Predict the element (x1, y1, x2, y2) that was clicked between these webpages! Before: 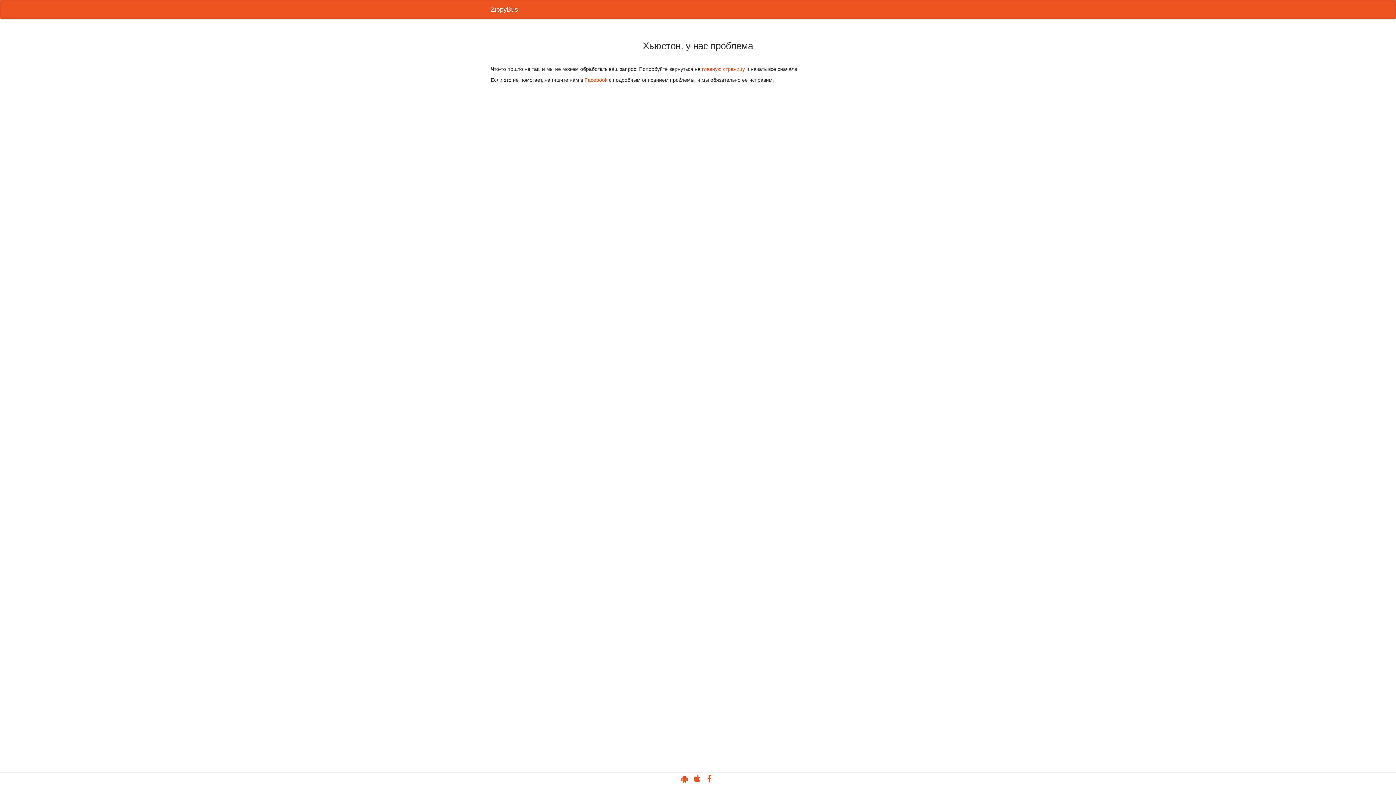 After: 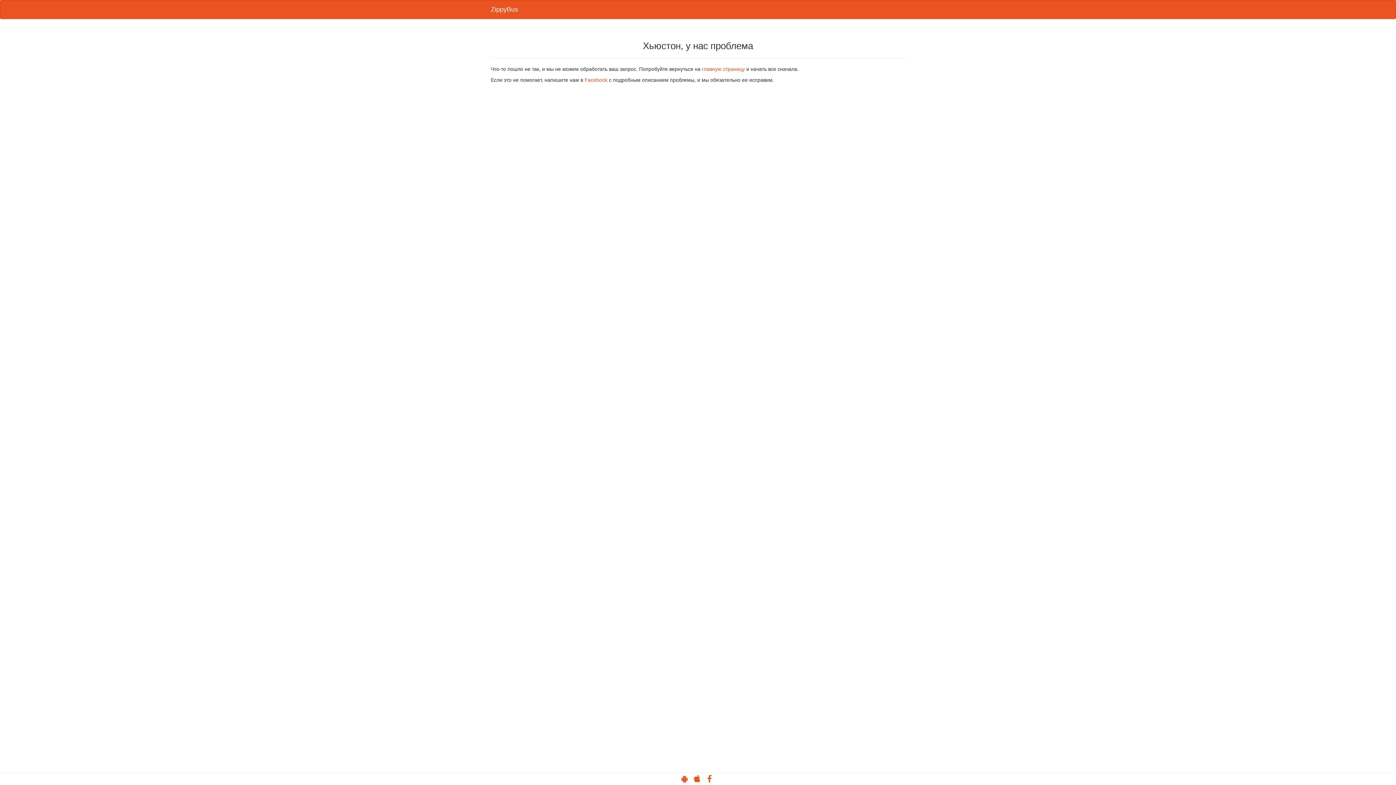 Action: label:   bbox: (679, 777, 691, 783)